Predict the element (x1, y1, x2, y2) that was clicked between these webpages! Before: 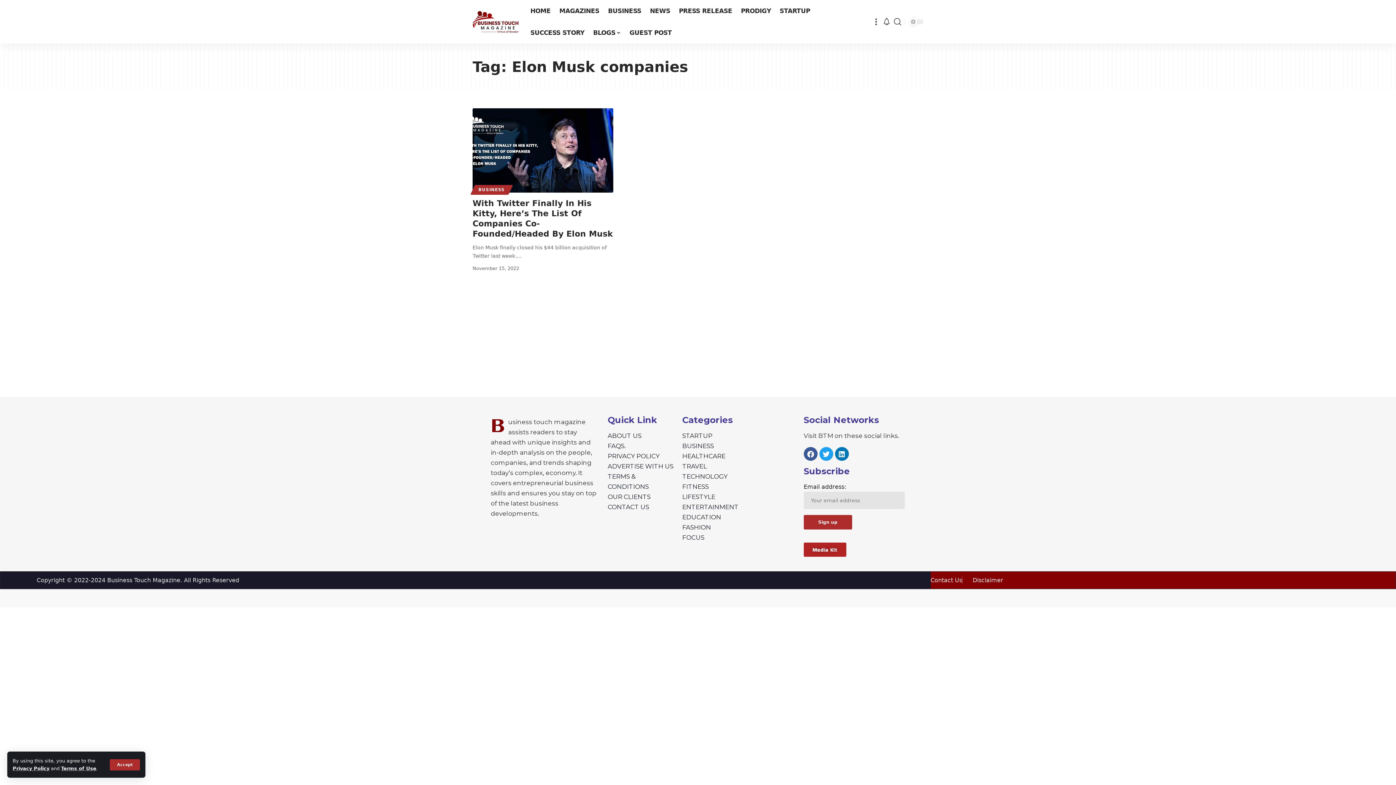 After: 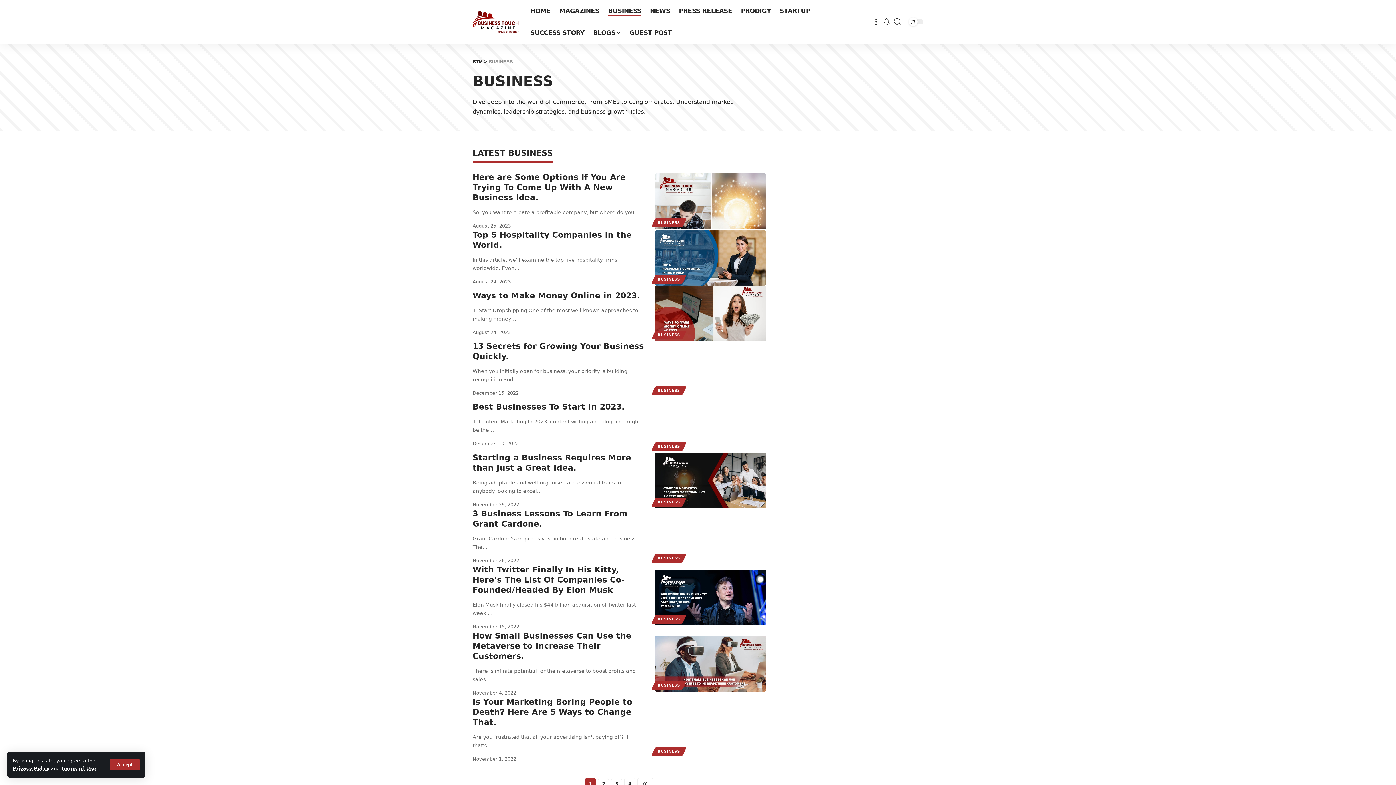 Action: label: BUSINESS bbox: (472, 185, 510, 194)